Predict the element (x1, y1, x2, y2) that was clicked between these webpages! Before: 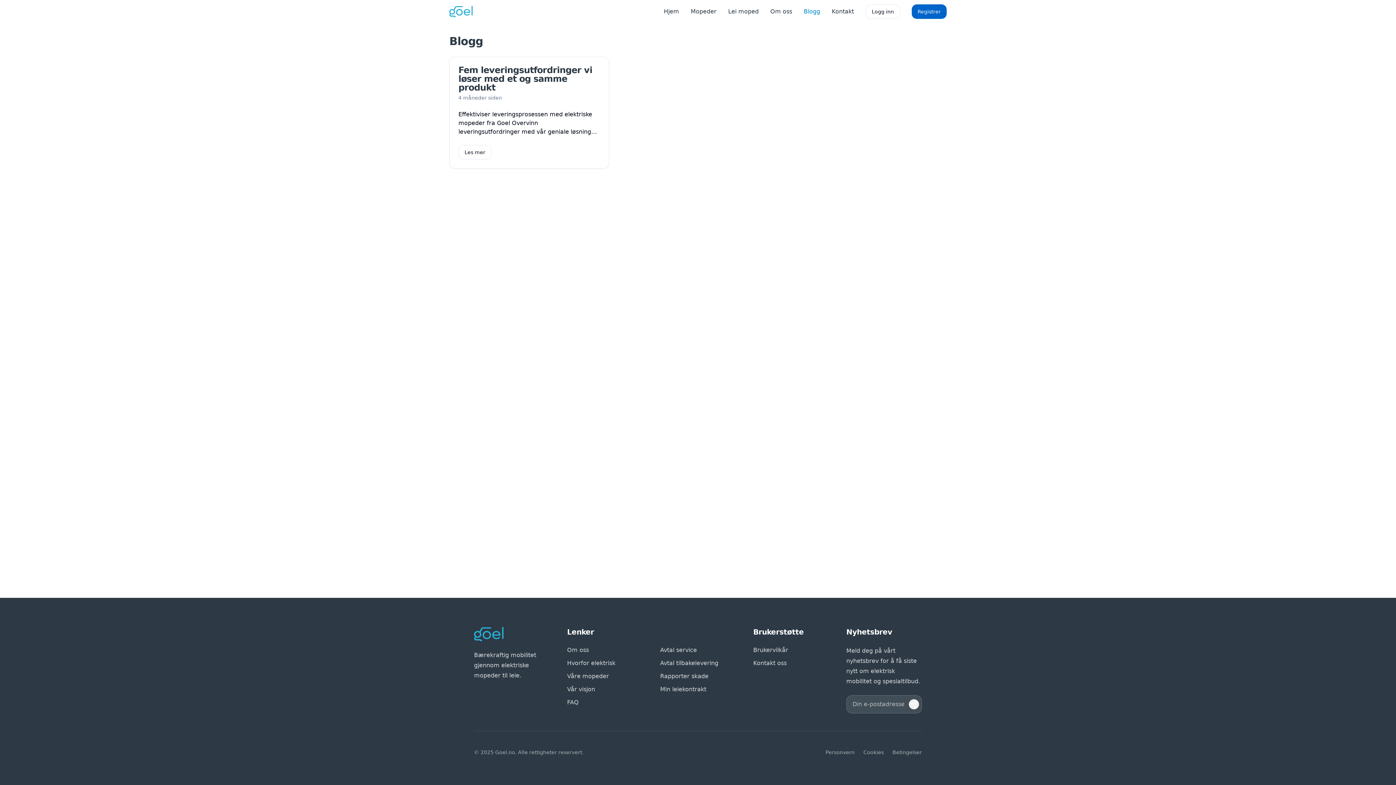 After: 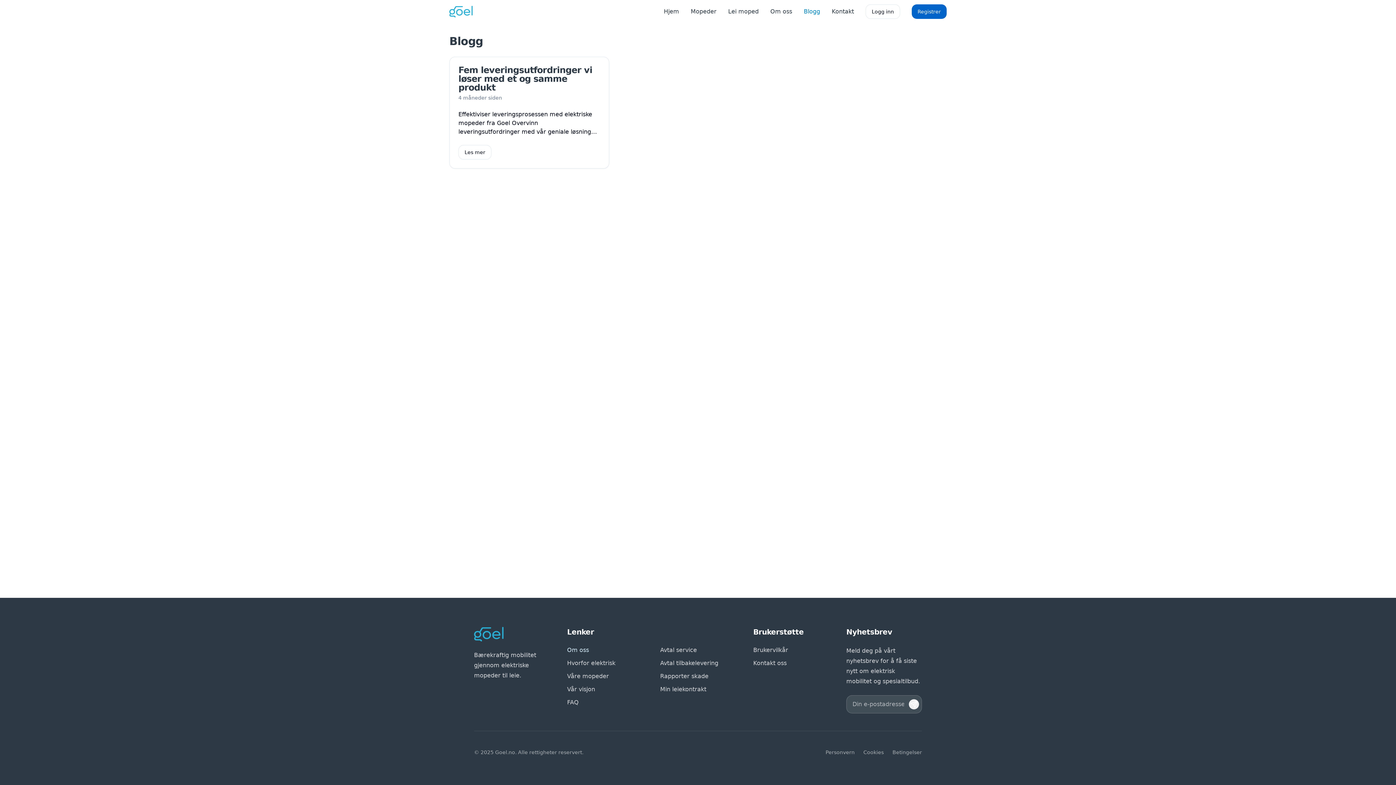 Action: label: Om oss bbox: (567, 646, 589, 653)